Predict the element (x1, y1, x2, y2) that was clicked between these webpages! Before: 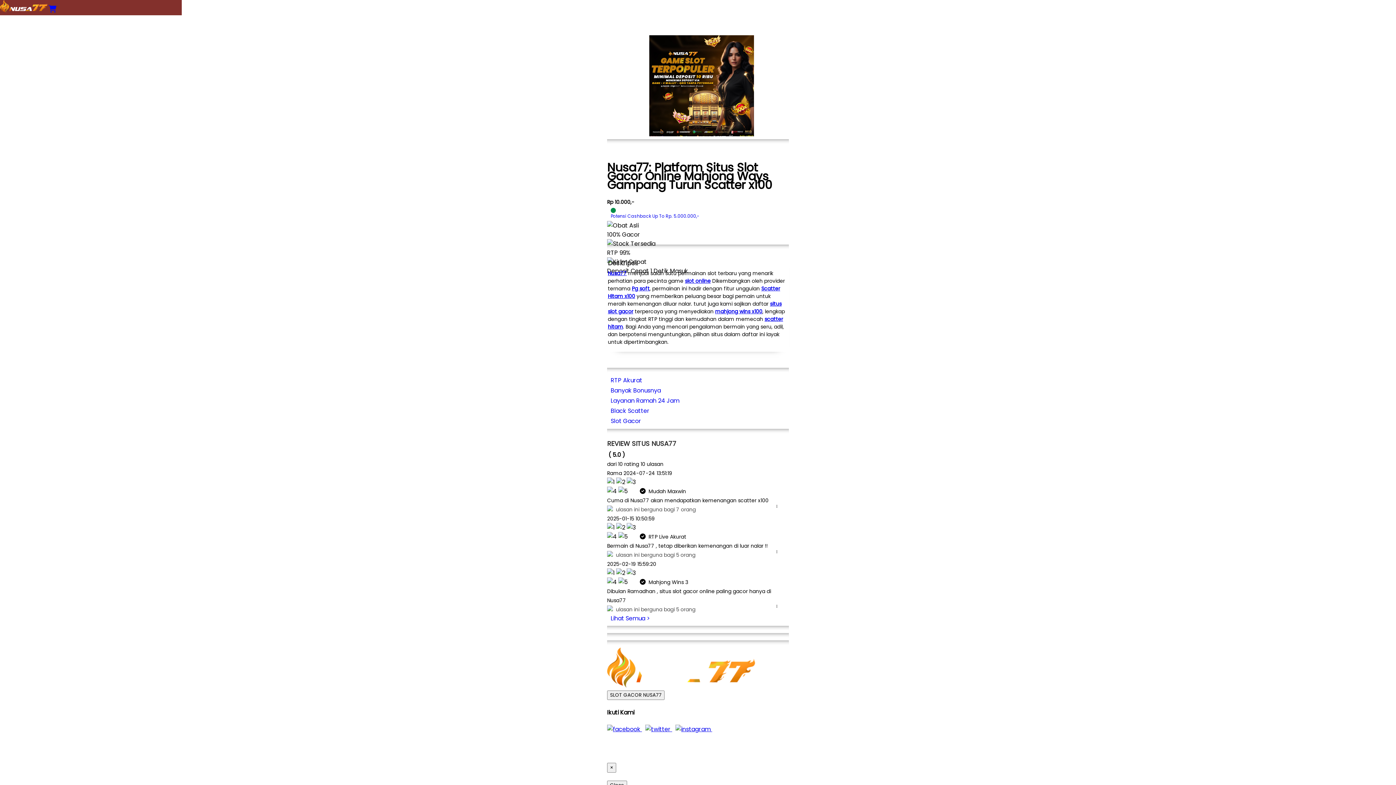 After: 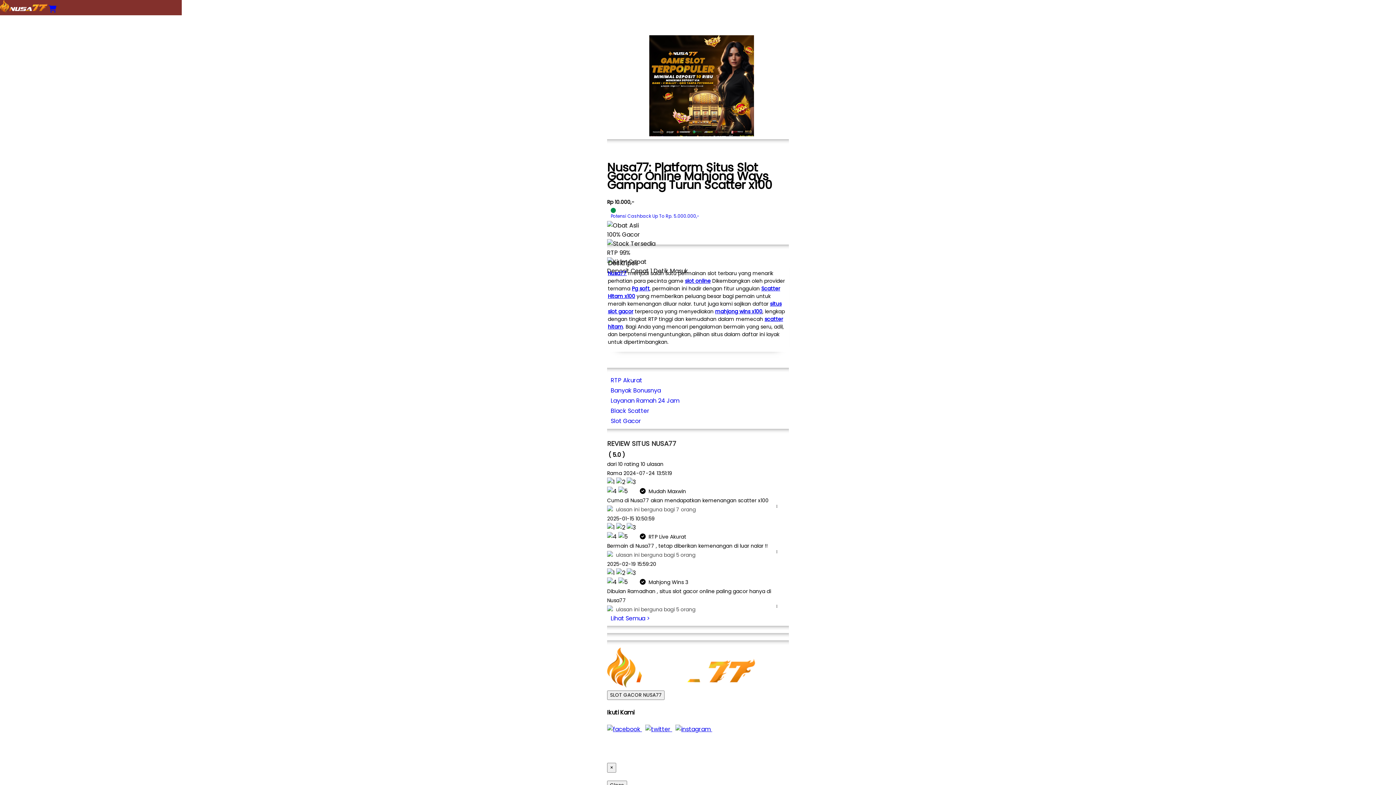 Action: bbox: (48, 6, 56, 14)